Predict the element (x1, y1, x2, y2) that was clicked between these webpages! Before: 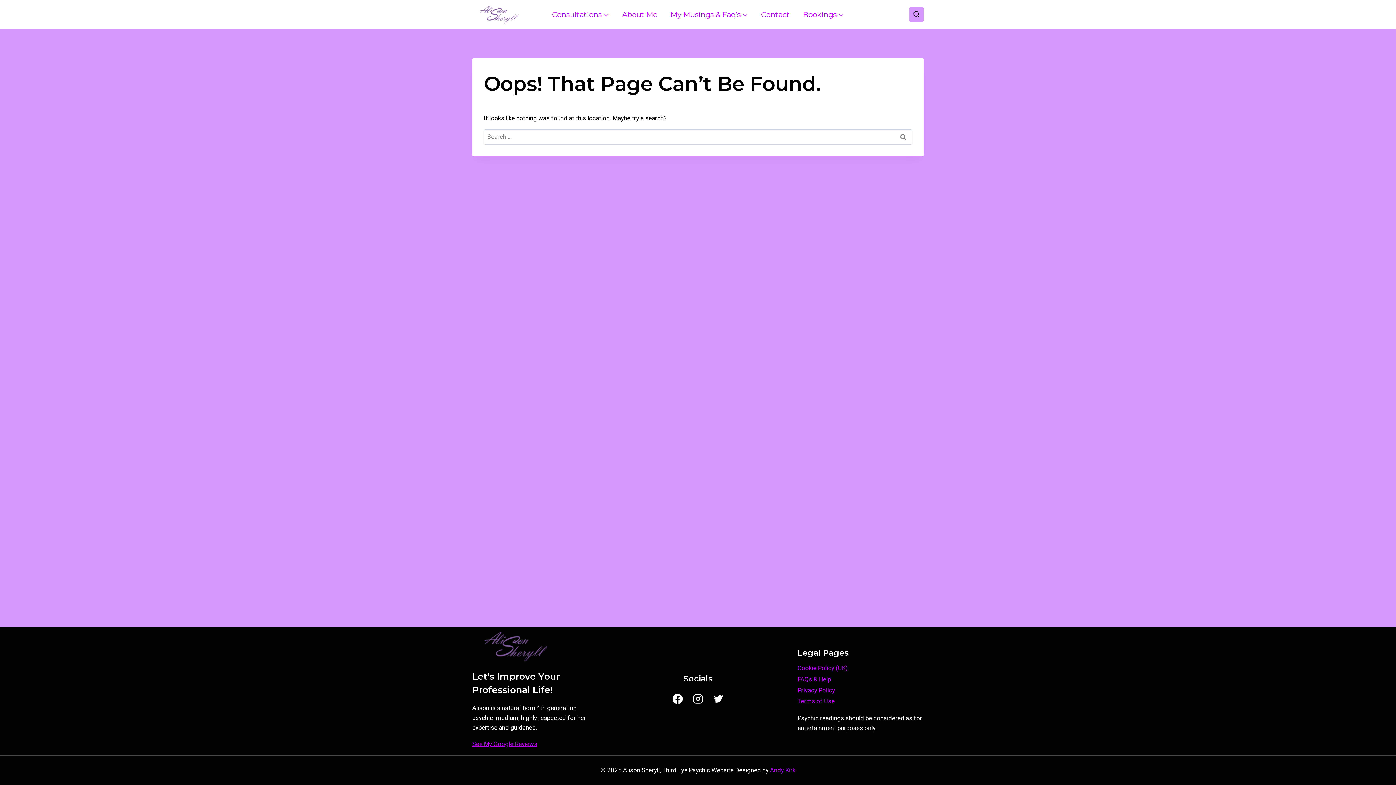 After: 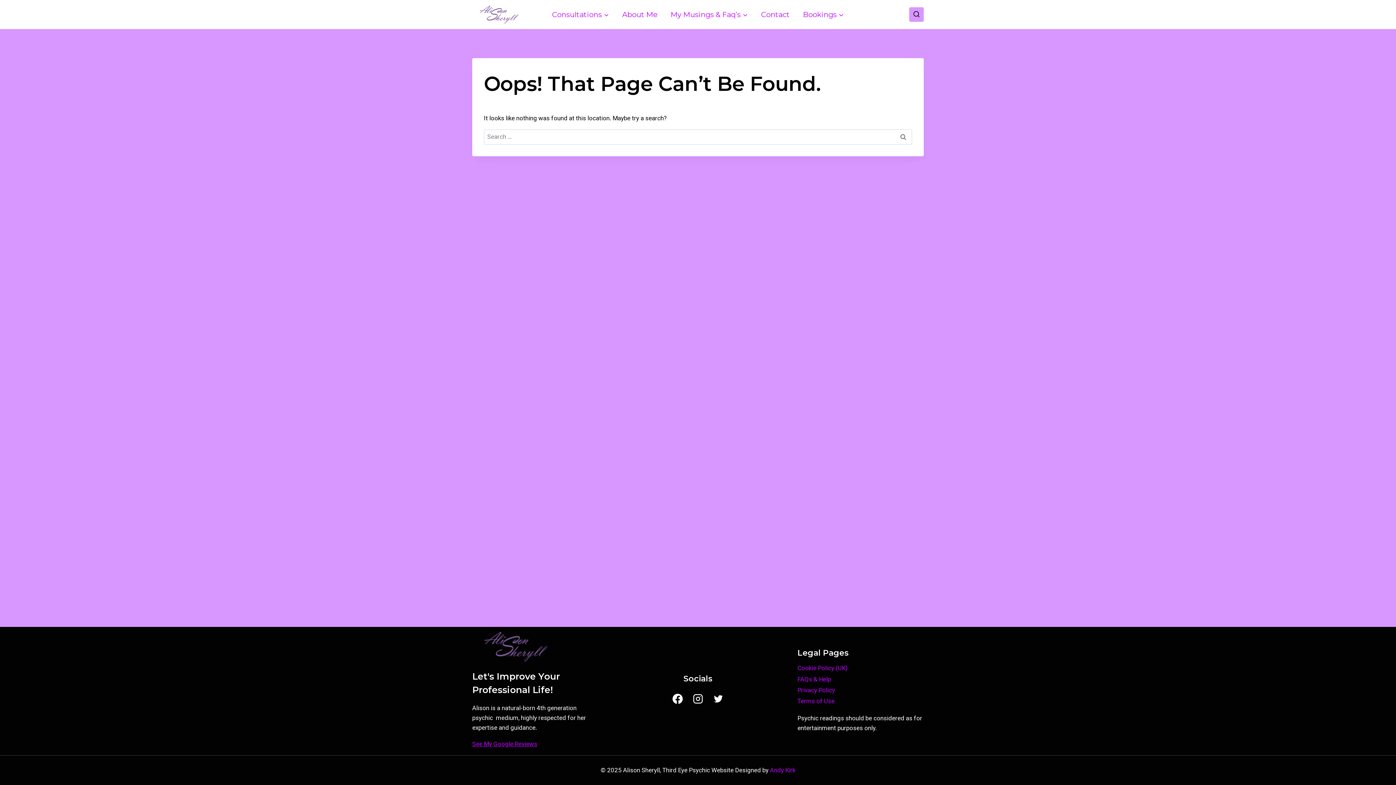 Action: bbox: (708, 689, 728, 709) label: X formerly Twitter